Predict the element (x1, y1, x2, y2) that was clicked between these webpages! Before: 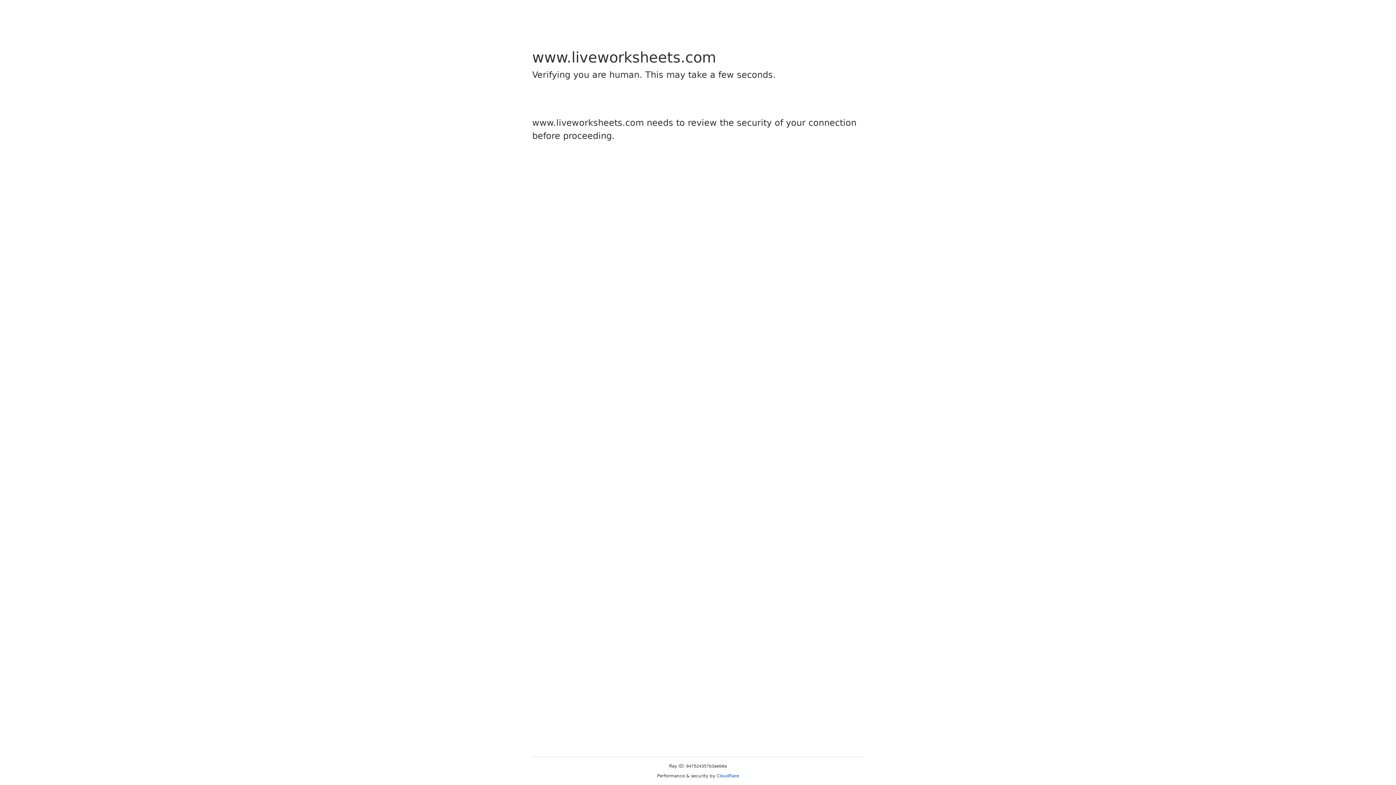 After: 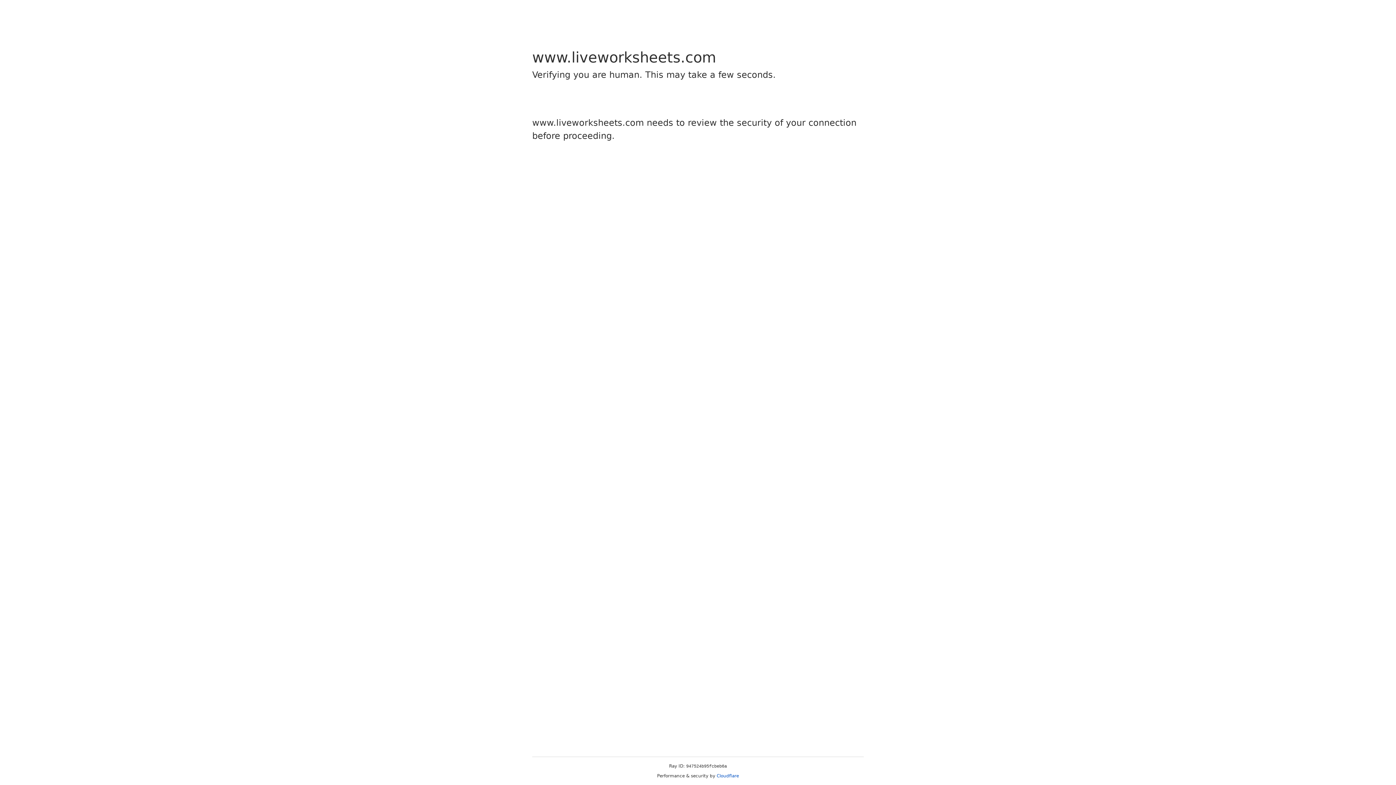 Action: label: Cloudflare bbox: (716, 773, 739, 778)